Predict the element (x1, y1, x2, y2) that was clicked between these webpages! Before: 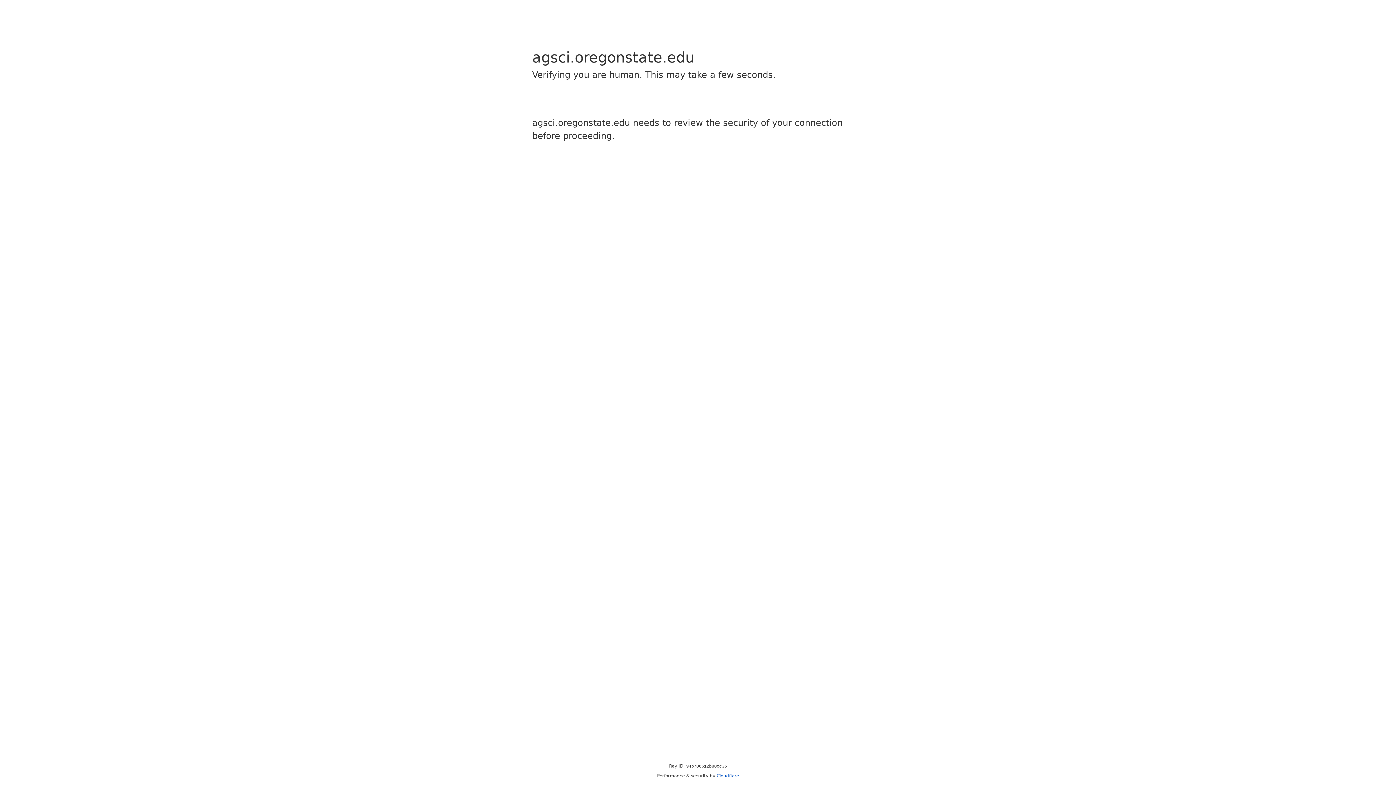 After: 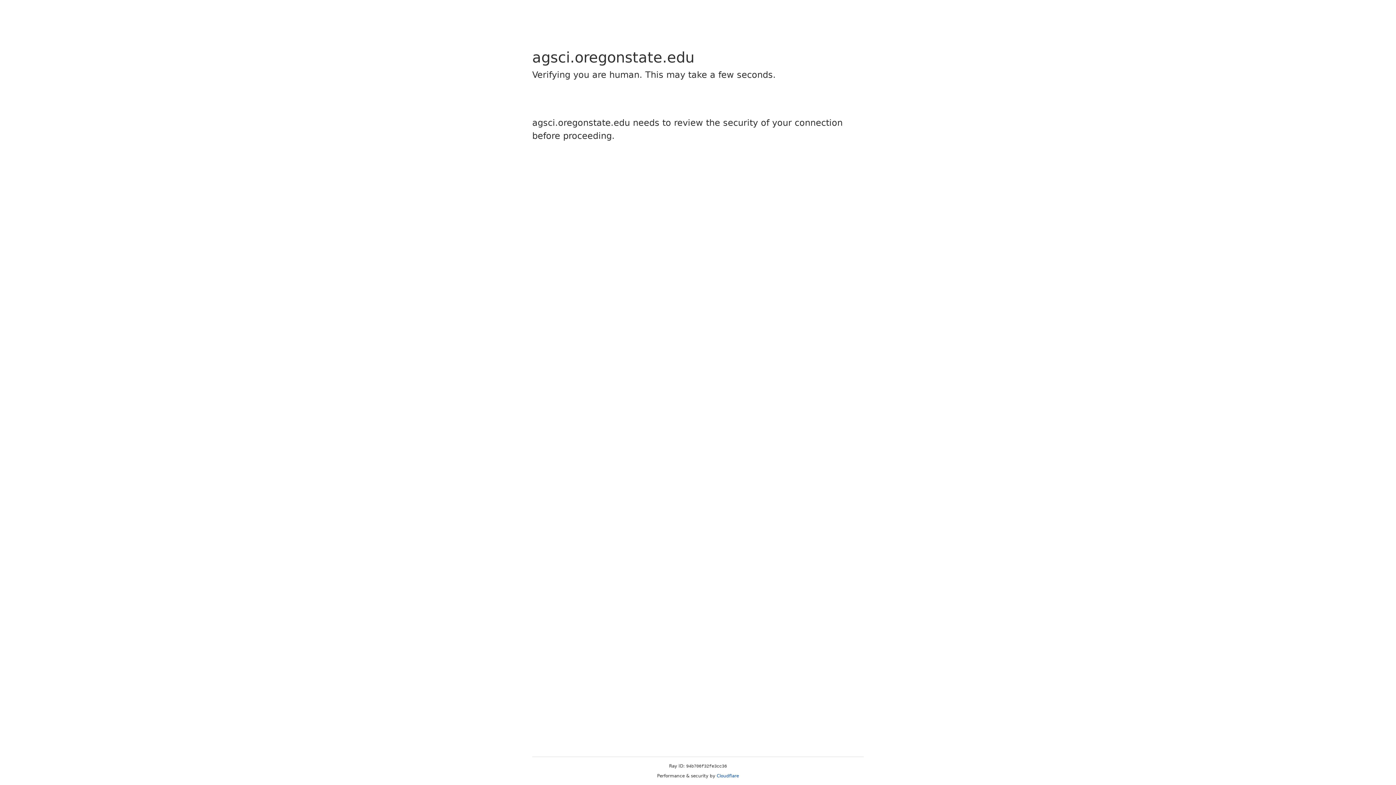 Action: label: Cloudflare bbox: (716, 773, 739, 778)